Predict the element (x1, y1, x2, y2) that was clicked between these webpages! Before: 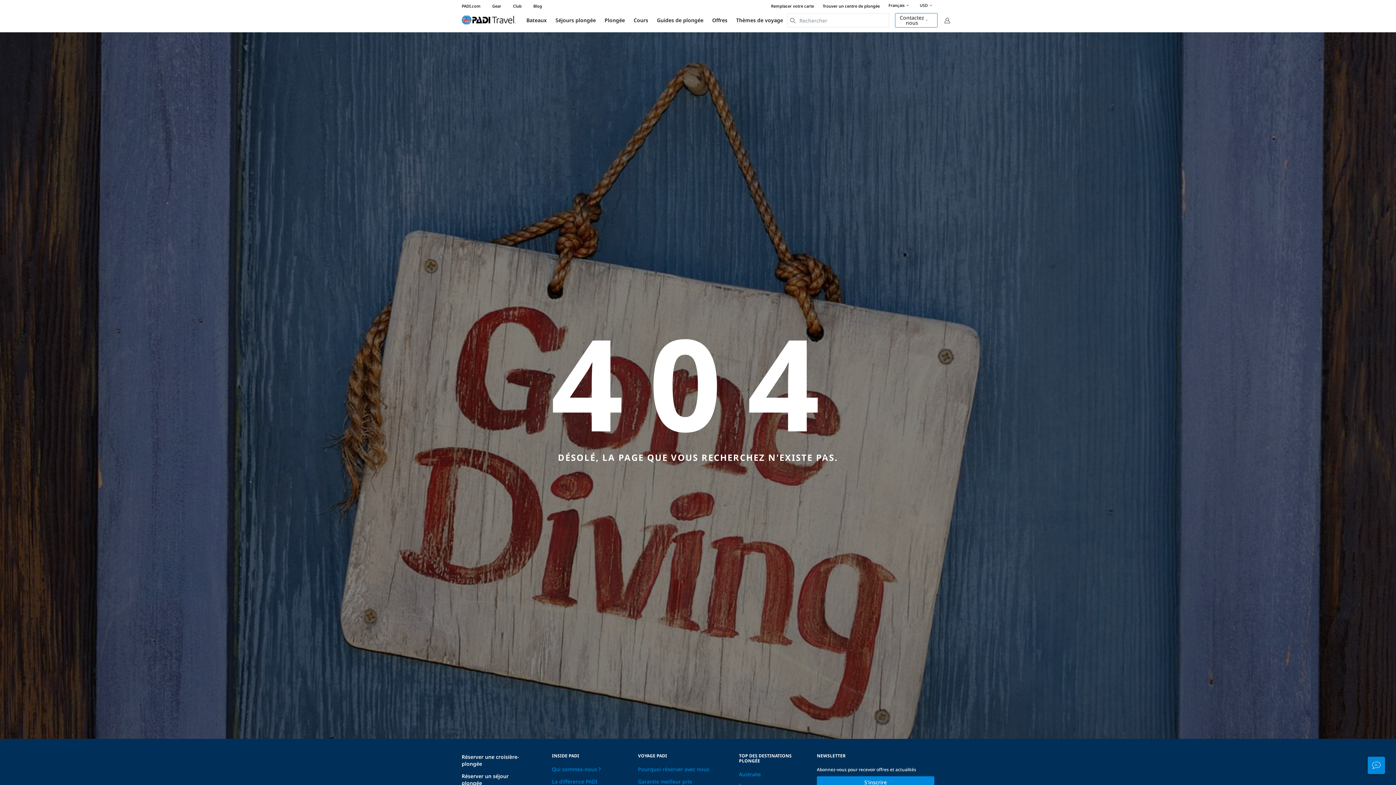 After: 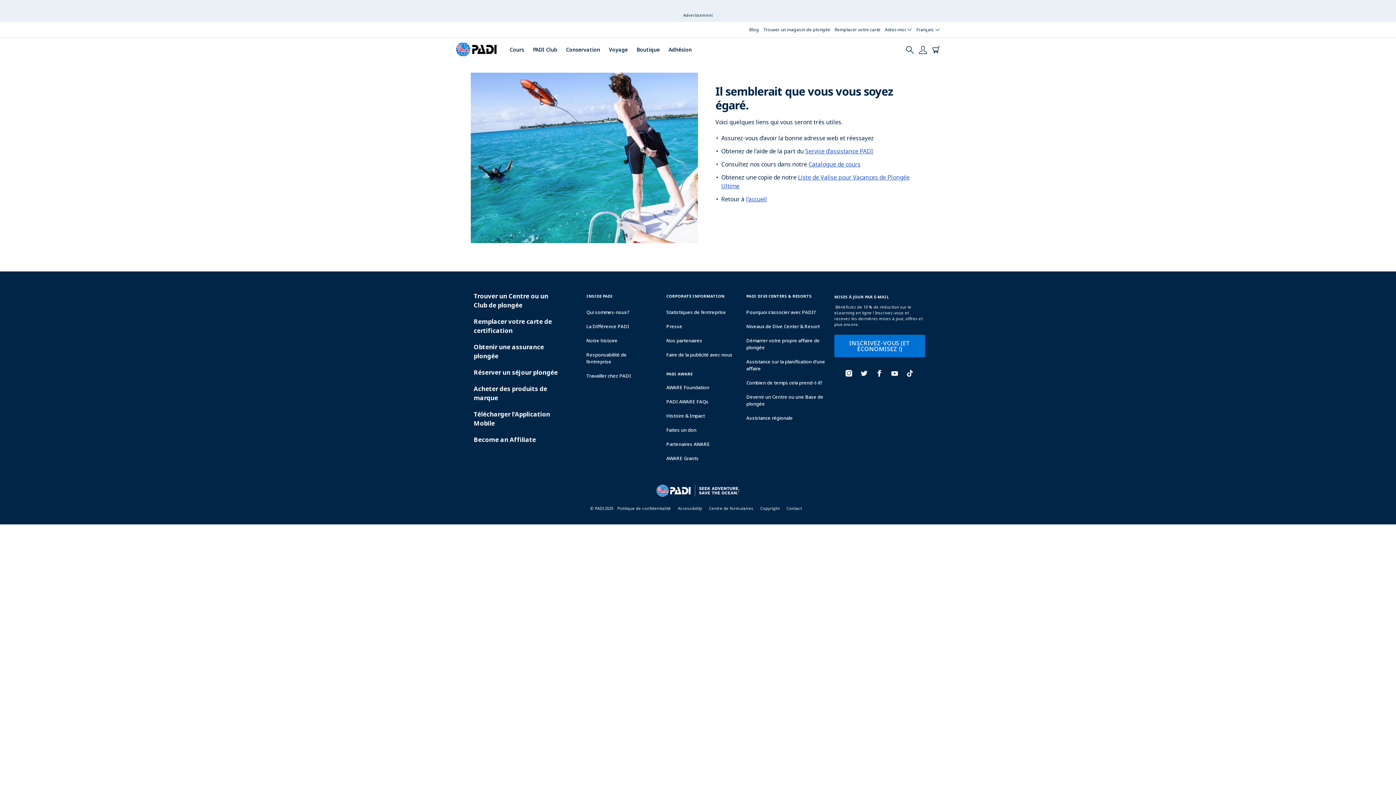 Action: bbox: (638, 778, 692, 785) label: Garantie meilleur prix